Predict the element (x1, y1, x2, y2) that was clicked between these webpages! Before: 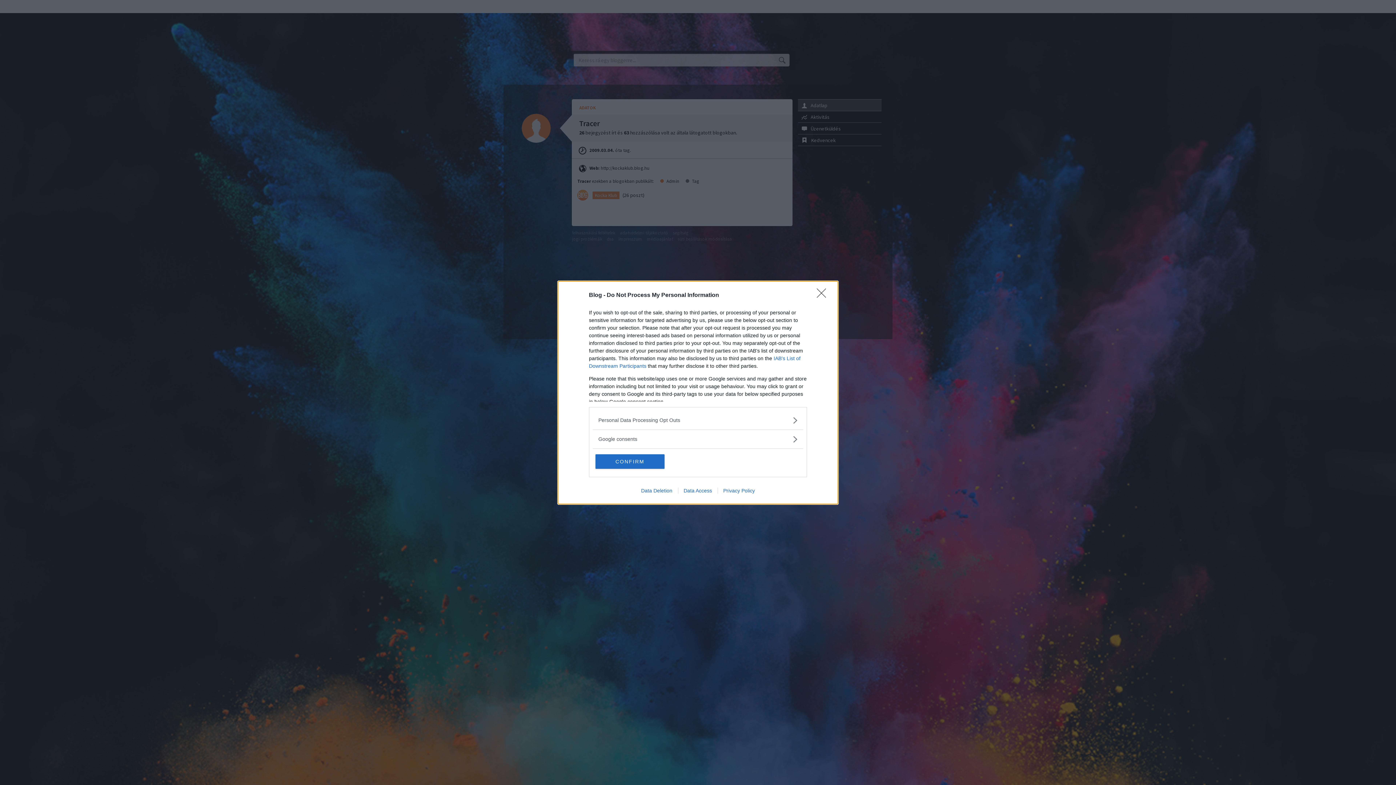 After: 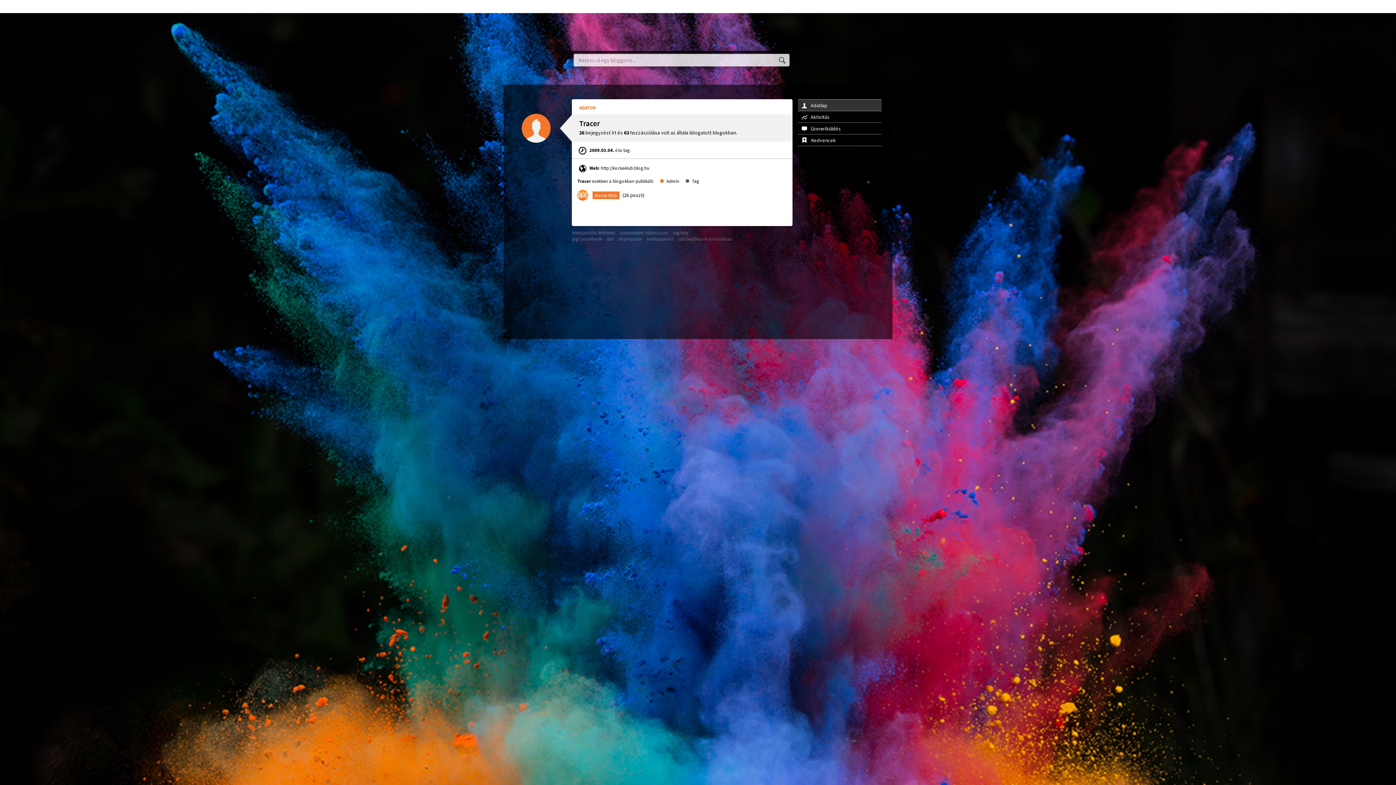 Action: label: CONFIRM bbox: (595, 454, 664, 468)